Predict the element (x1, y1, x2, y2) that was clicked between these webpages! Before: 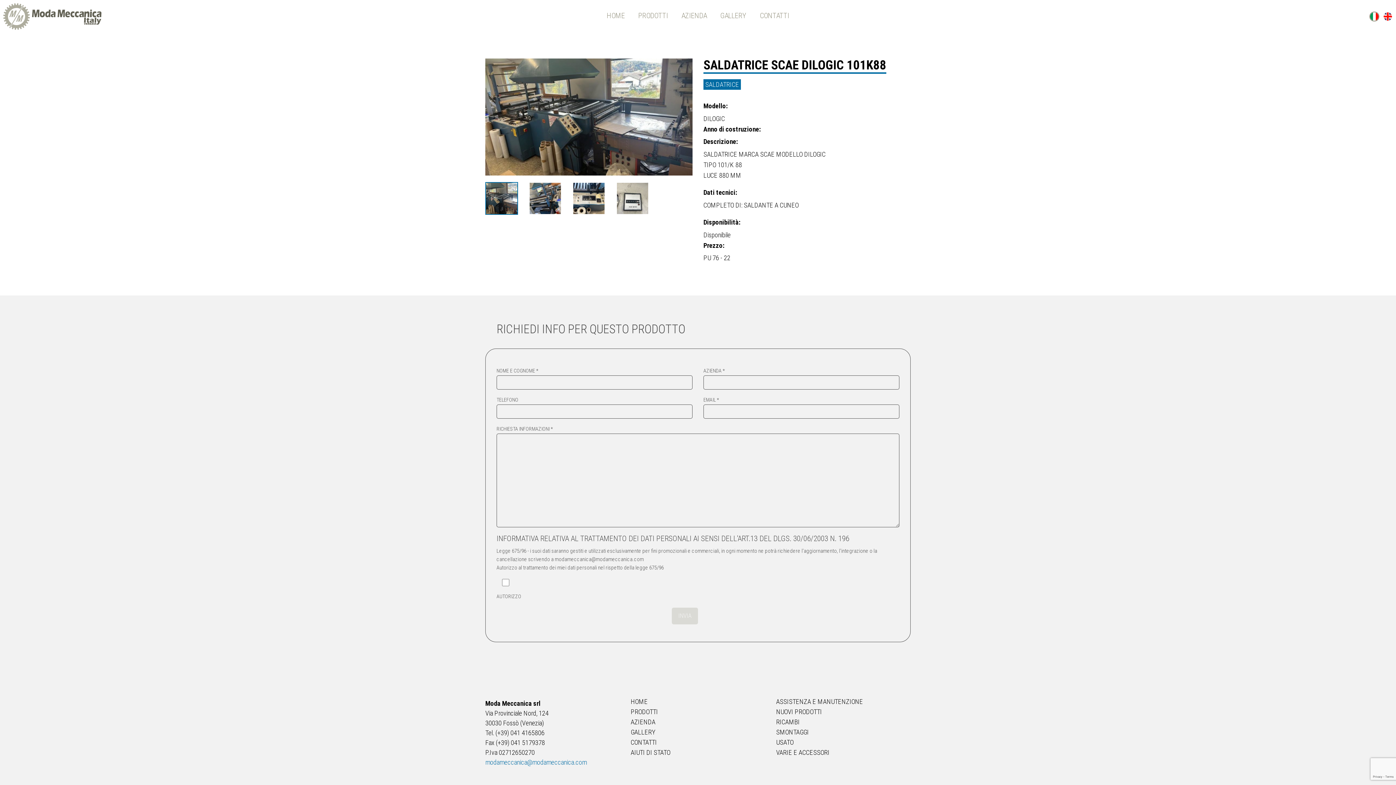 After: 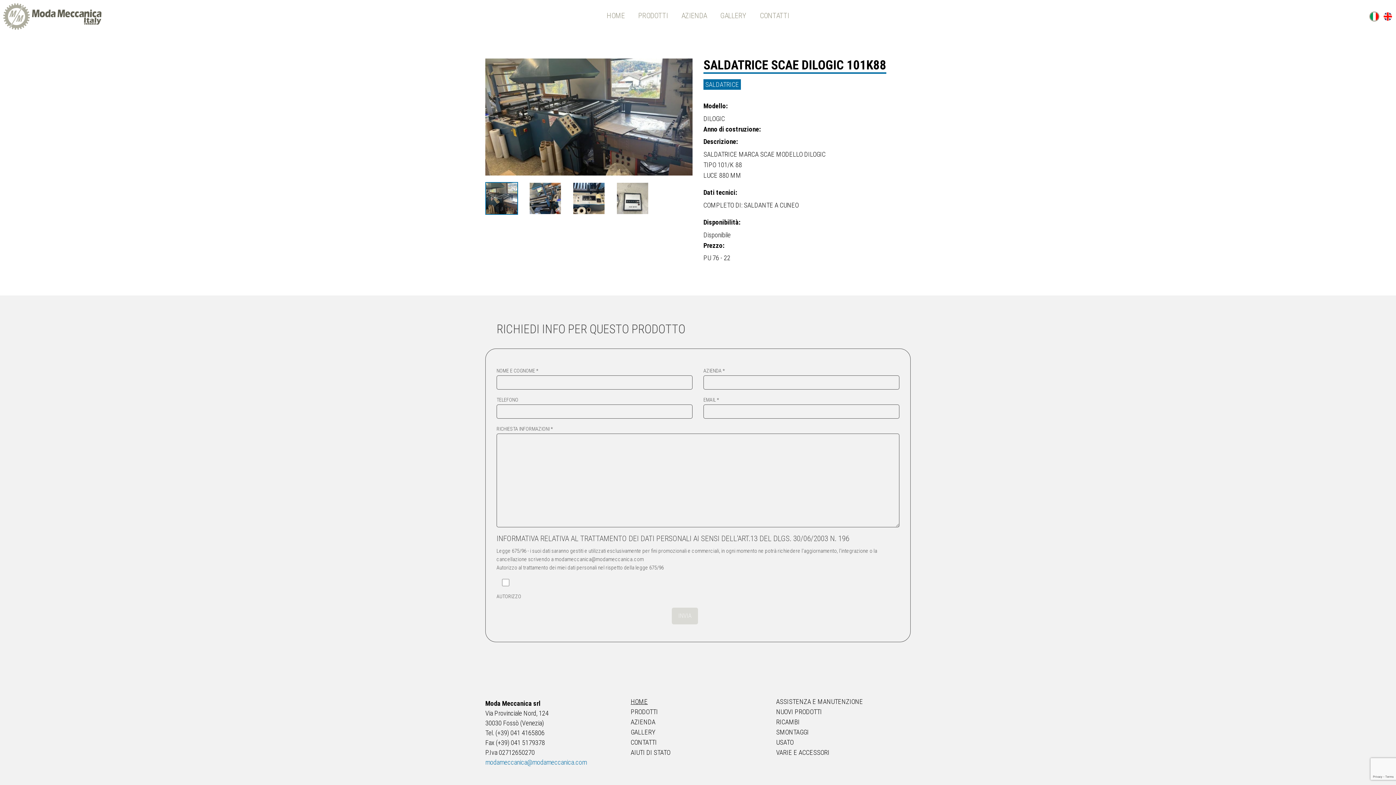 Action: bbox: (630, 699, 765, 707) label: HOME